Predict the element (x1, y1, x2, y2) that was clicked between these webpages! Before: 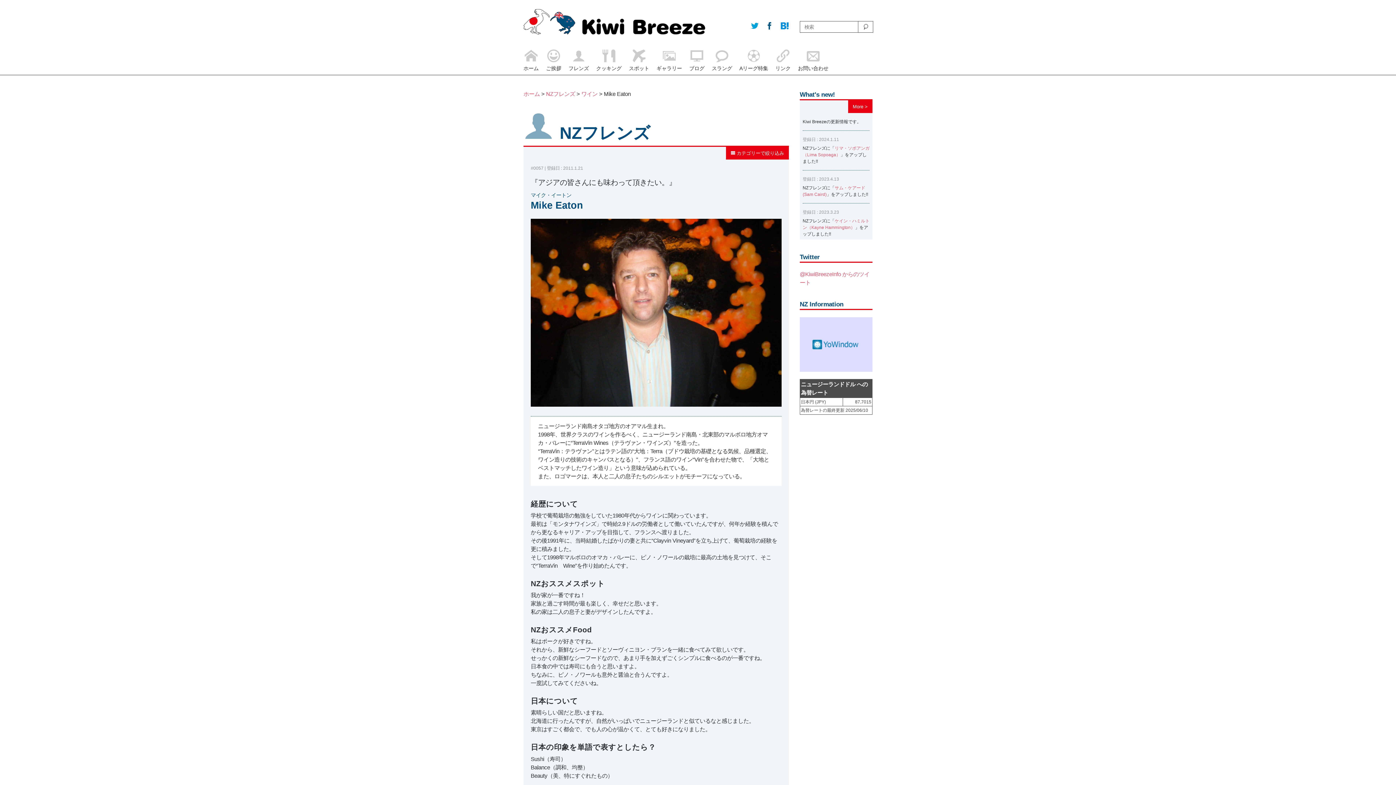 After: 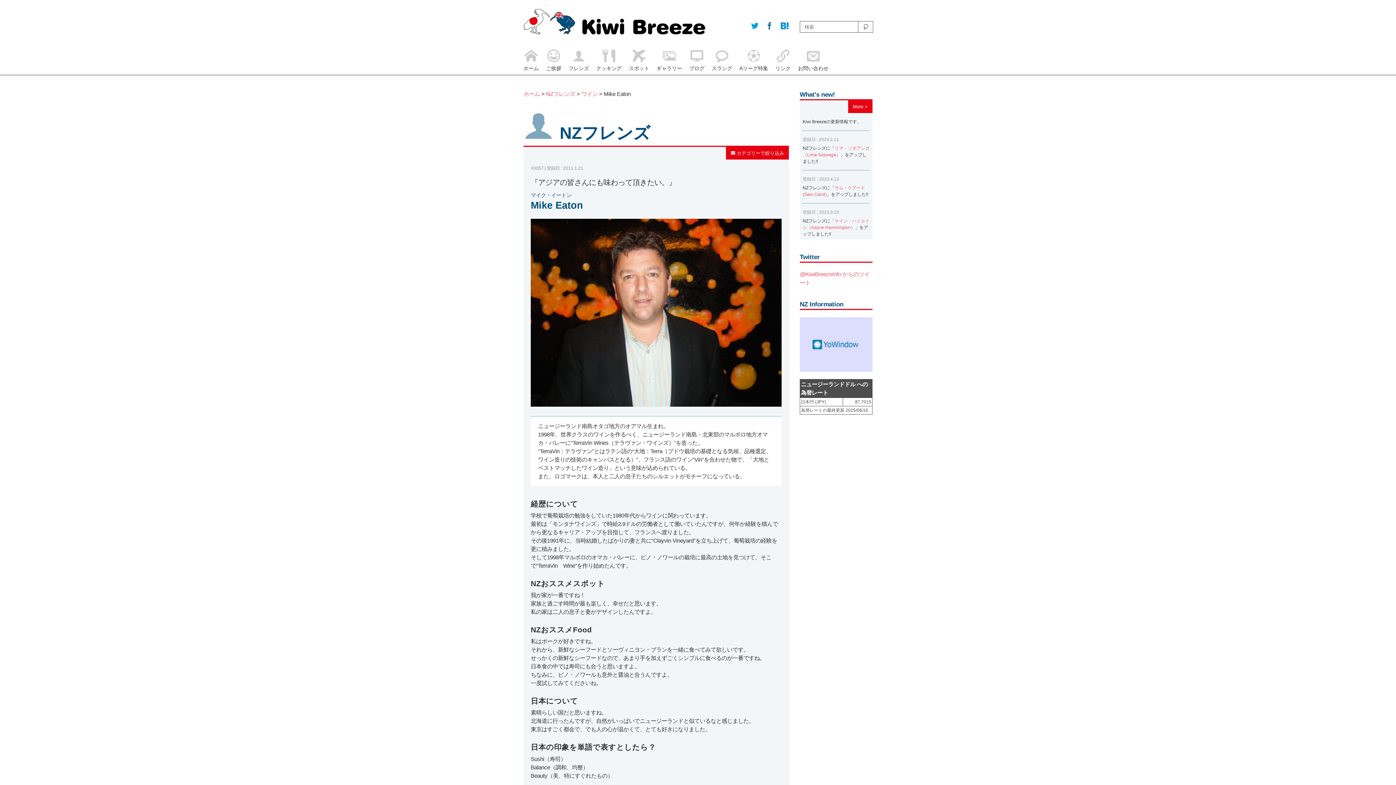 Action: bbox: (766, 22, 773, 30)